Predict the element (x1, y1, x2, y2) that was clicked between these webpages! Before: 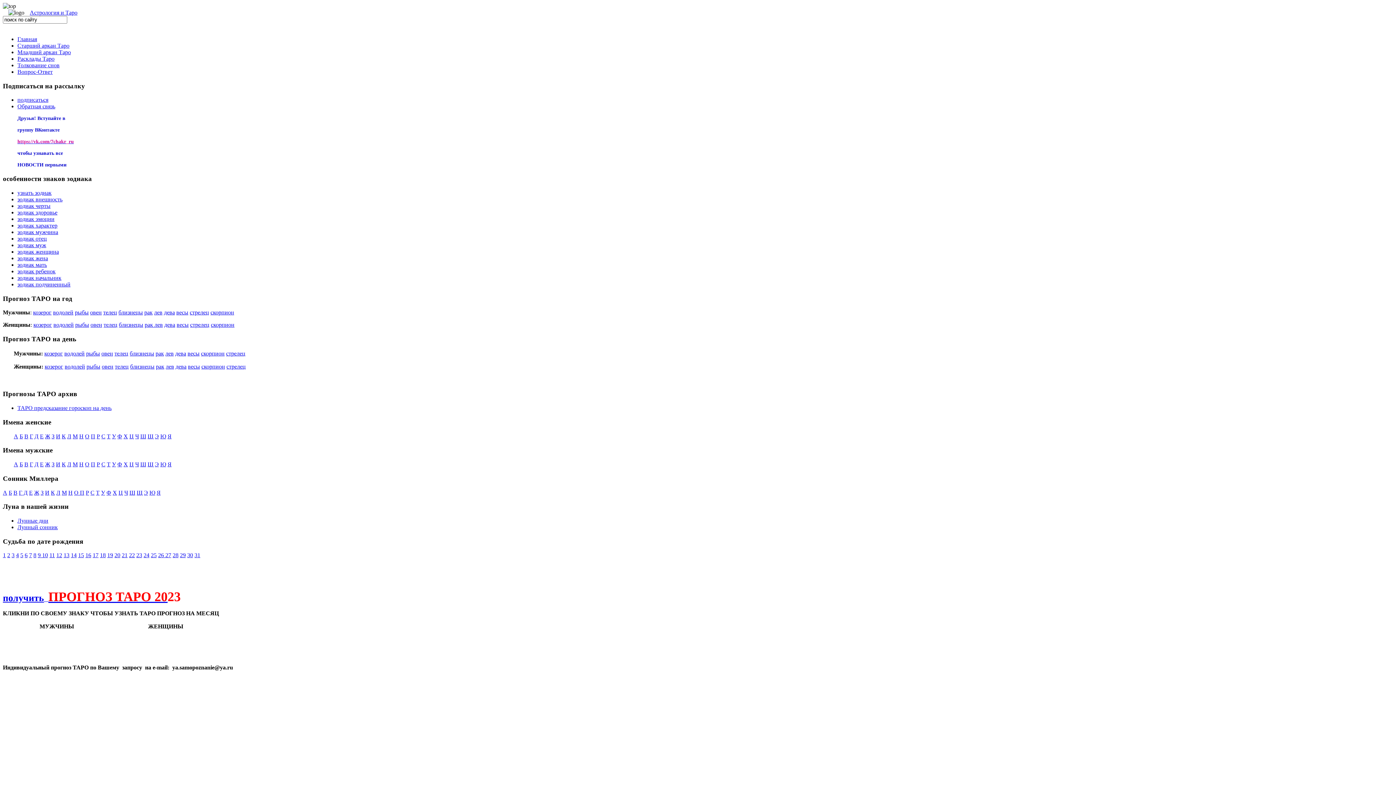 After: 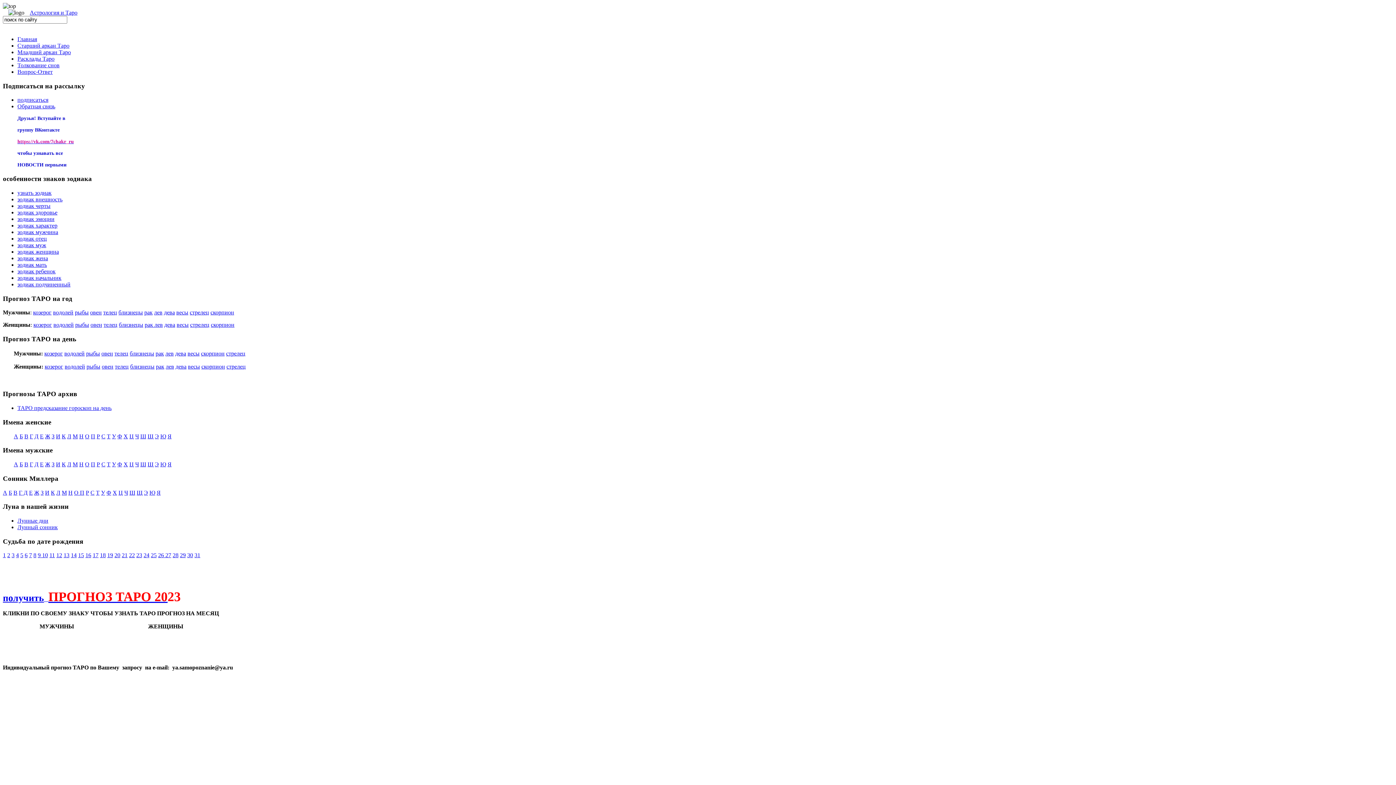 Action: label: В bbox: (24, 461, 28, 467)